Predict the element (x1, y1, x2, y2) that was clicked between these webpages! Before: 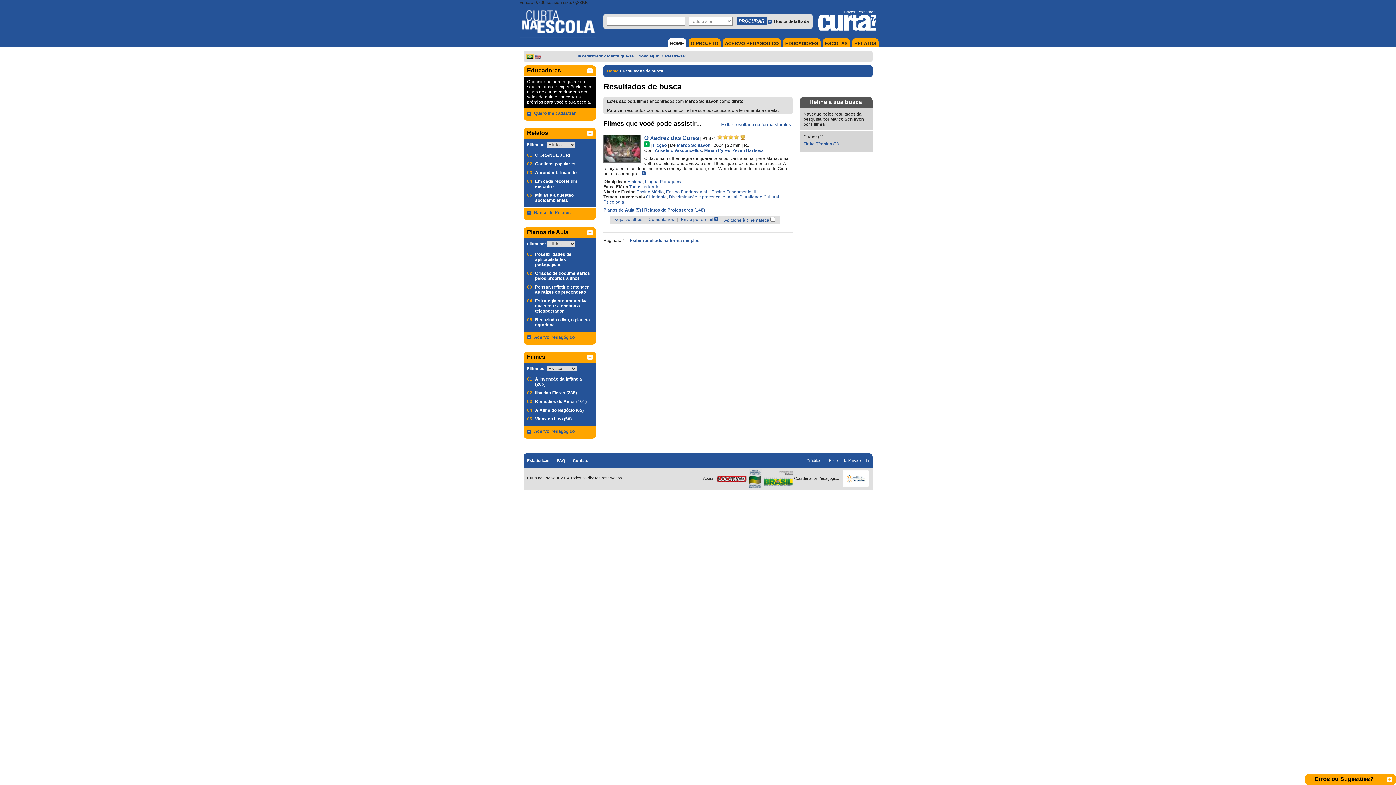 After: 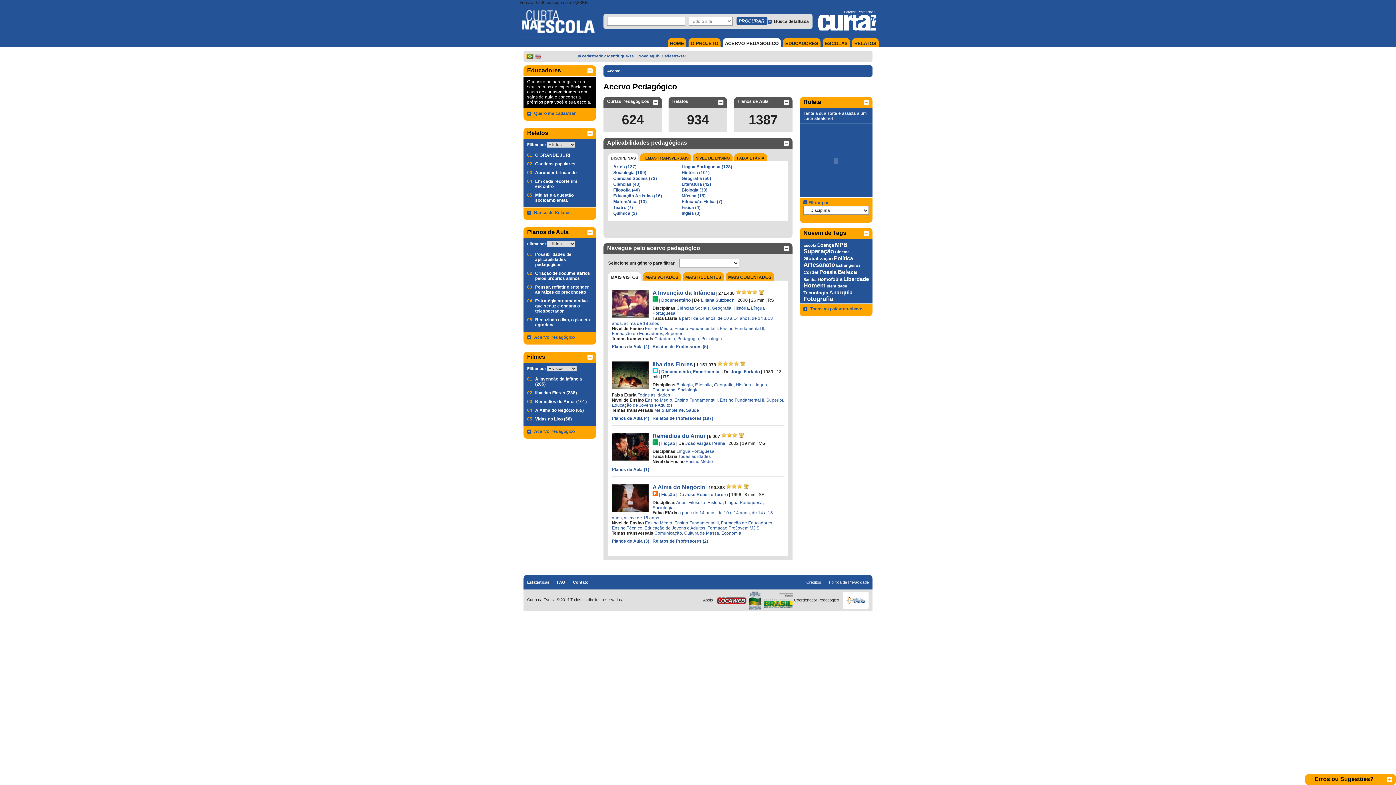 Action: label: ACERVO PEDAGÓGICO bbox: (725, 40, 778, 46)